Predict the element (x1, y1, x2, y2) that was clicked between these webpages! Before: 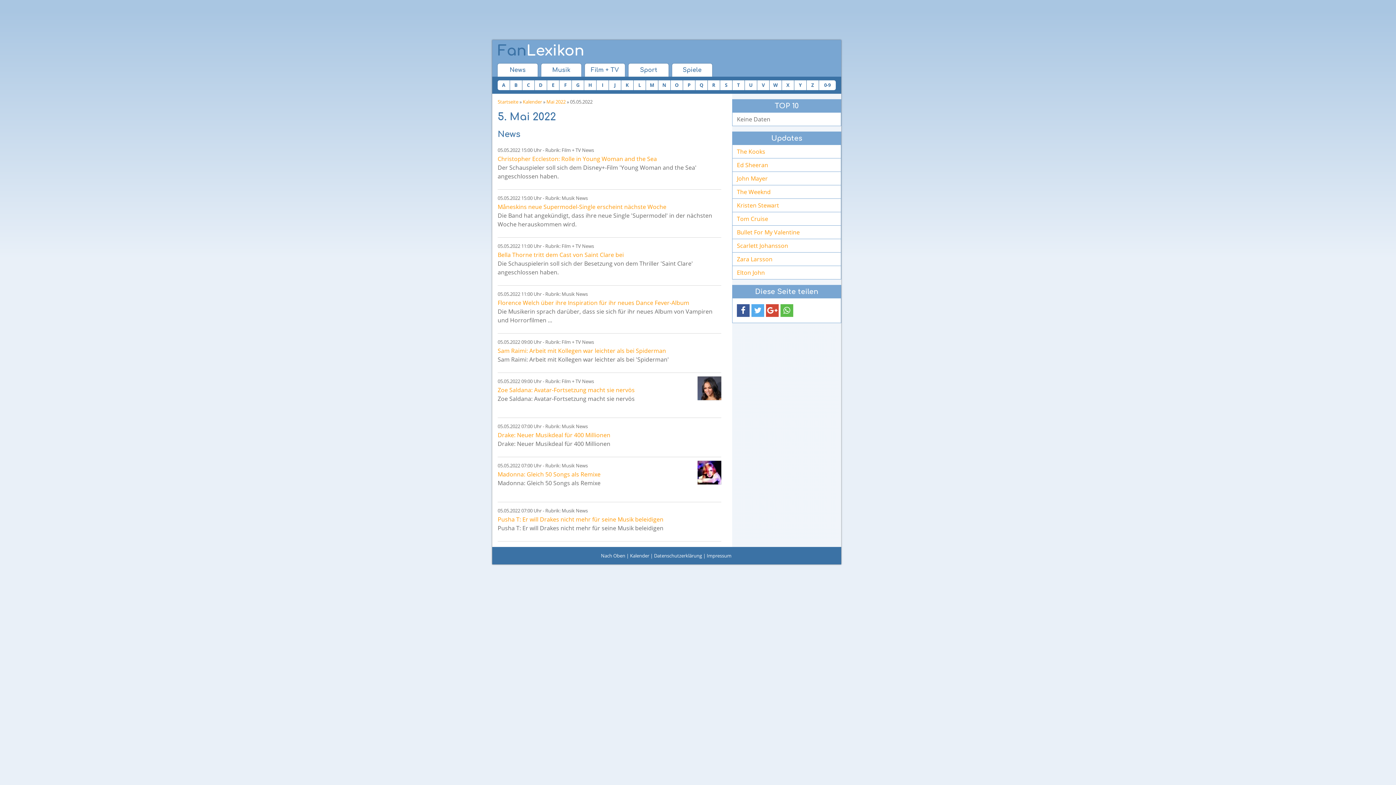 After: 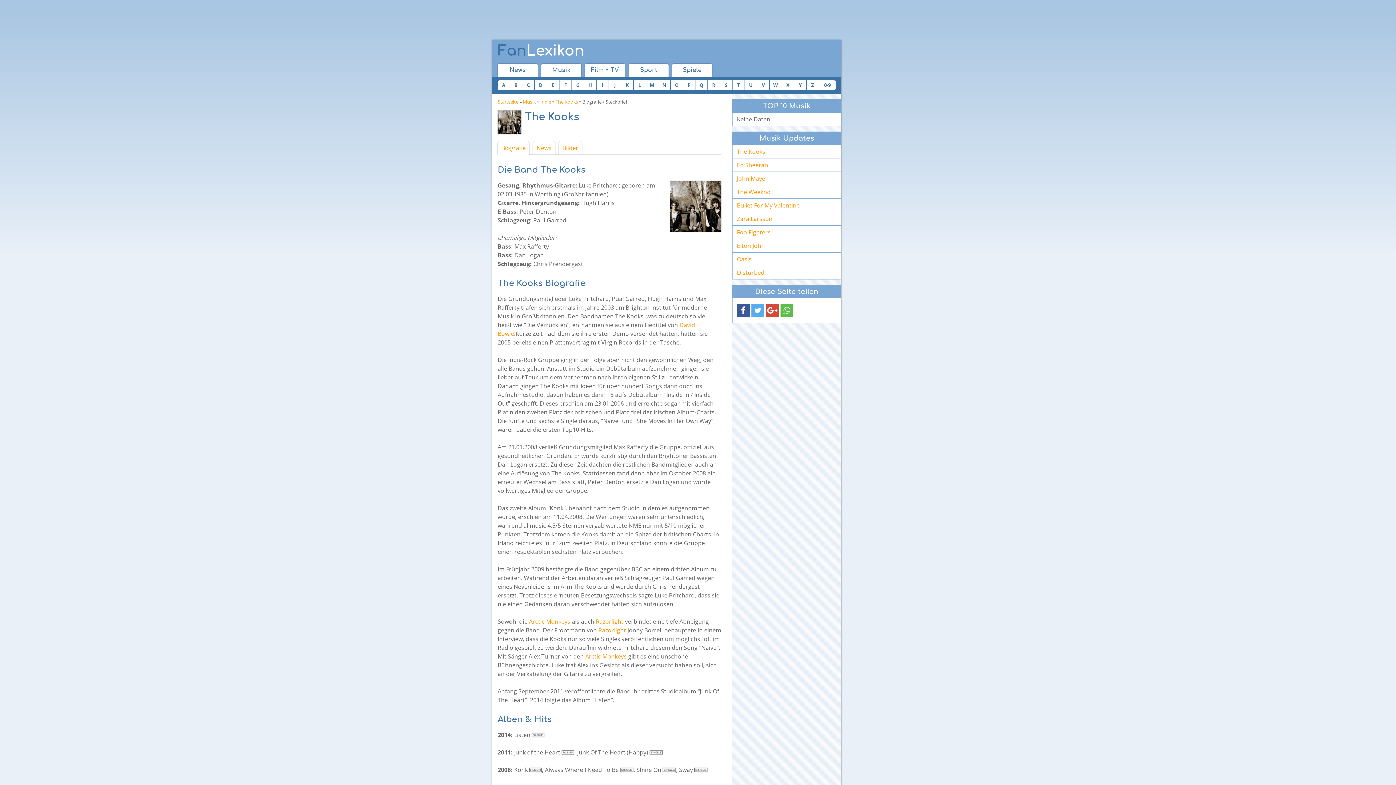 Action: label: The Kooks bbox: (732, 145, 841, 158)